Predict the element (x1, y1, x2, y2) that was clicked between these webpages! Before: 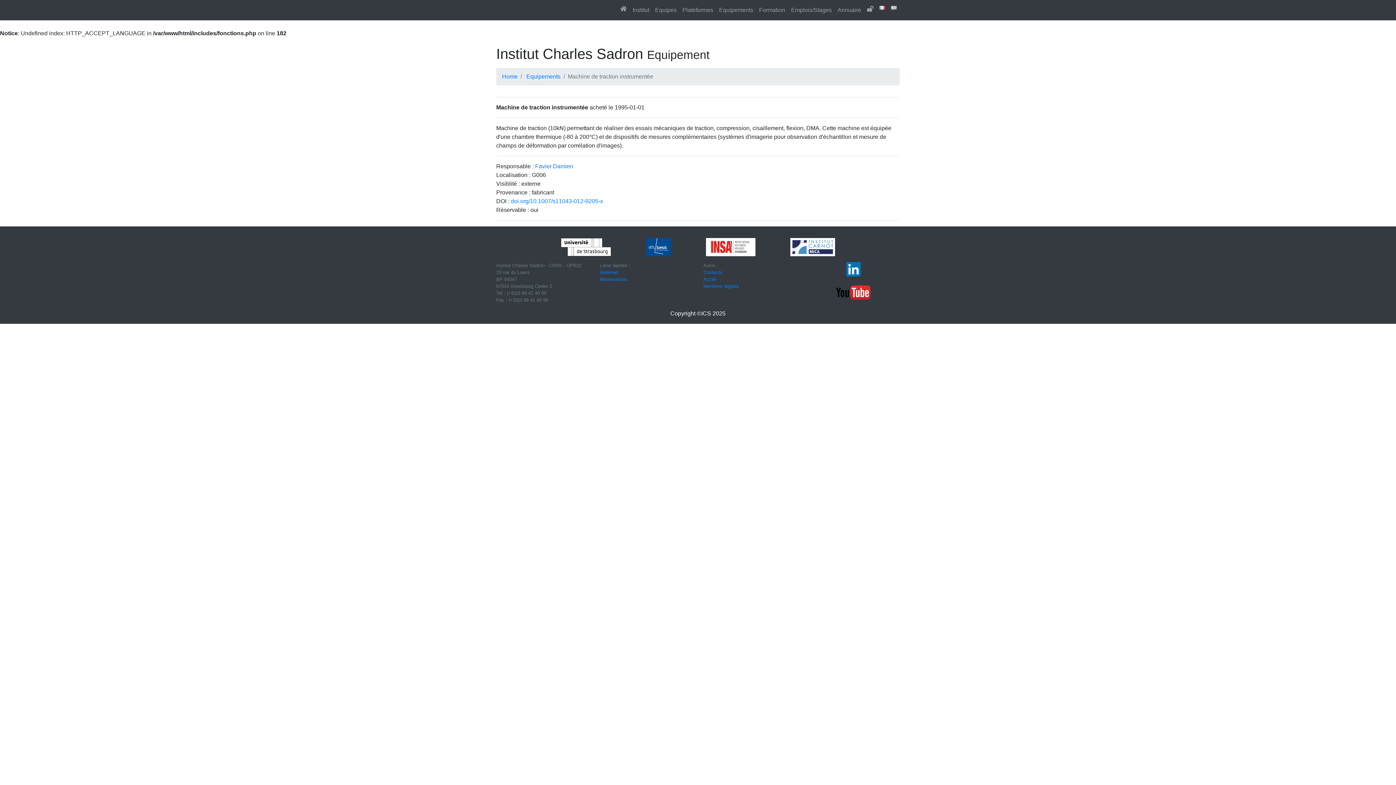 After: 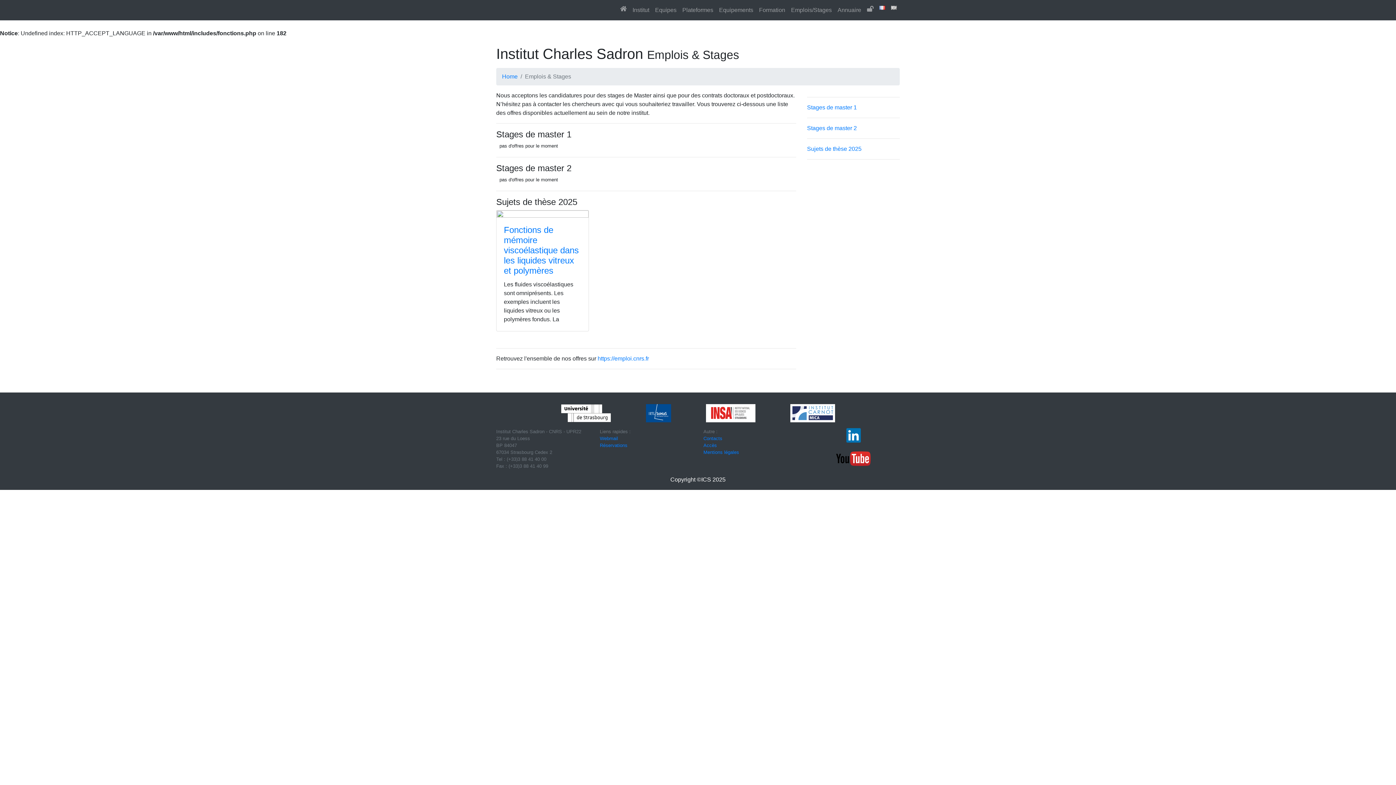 Action: bbox: (788, 2, 834, 17) label: Emplois/Stages